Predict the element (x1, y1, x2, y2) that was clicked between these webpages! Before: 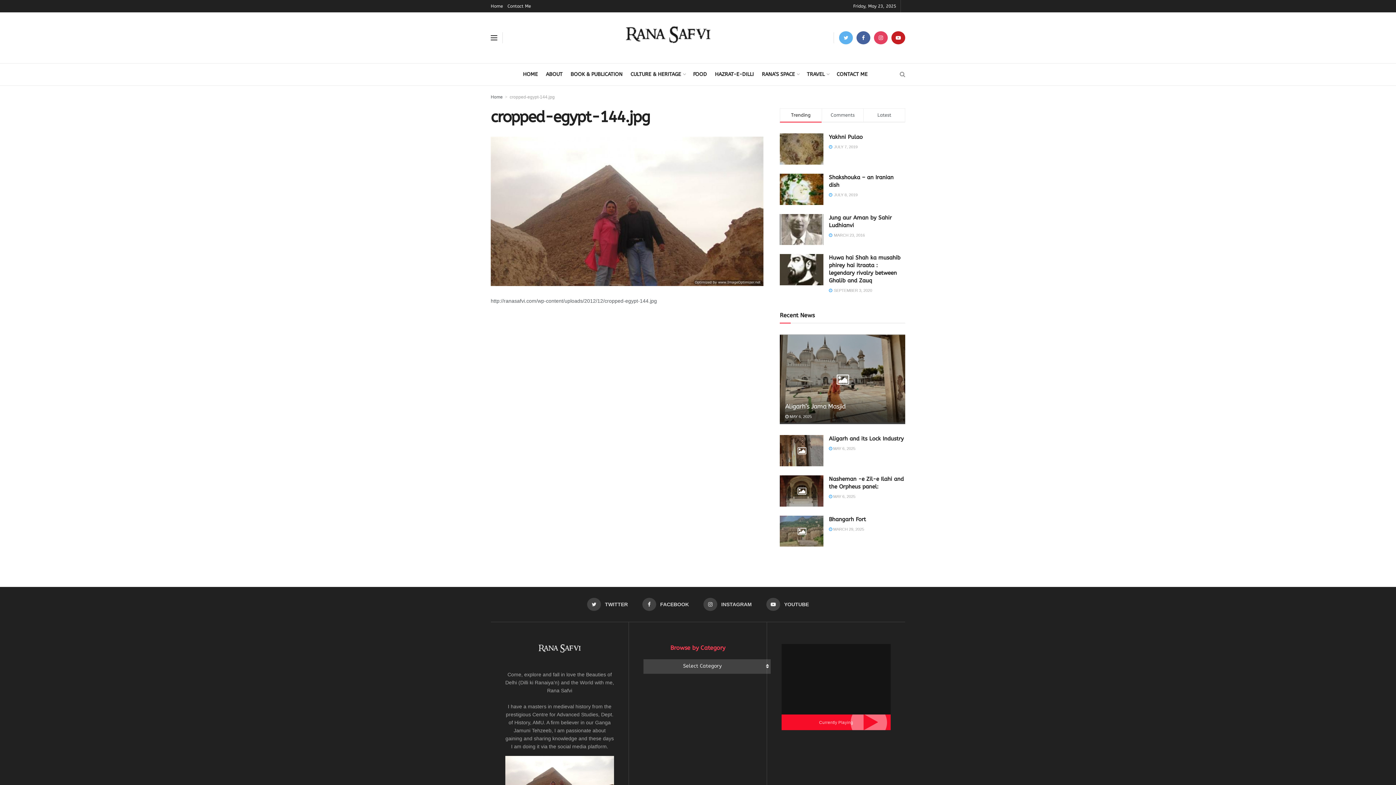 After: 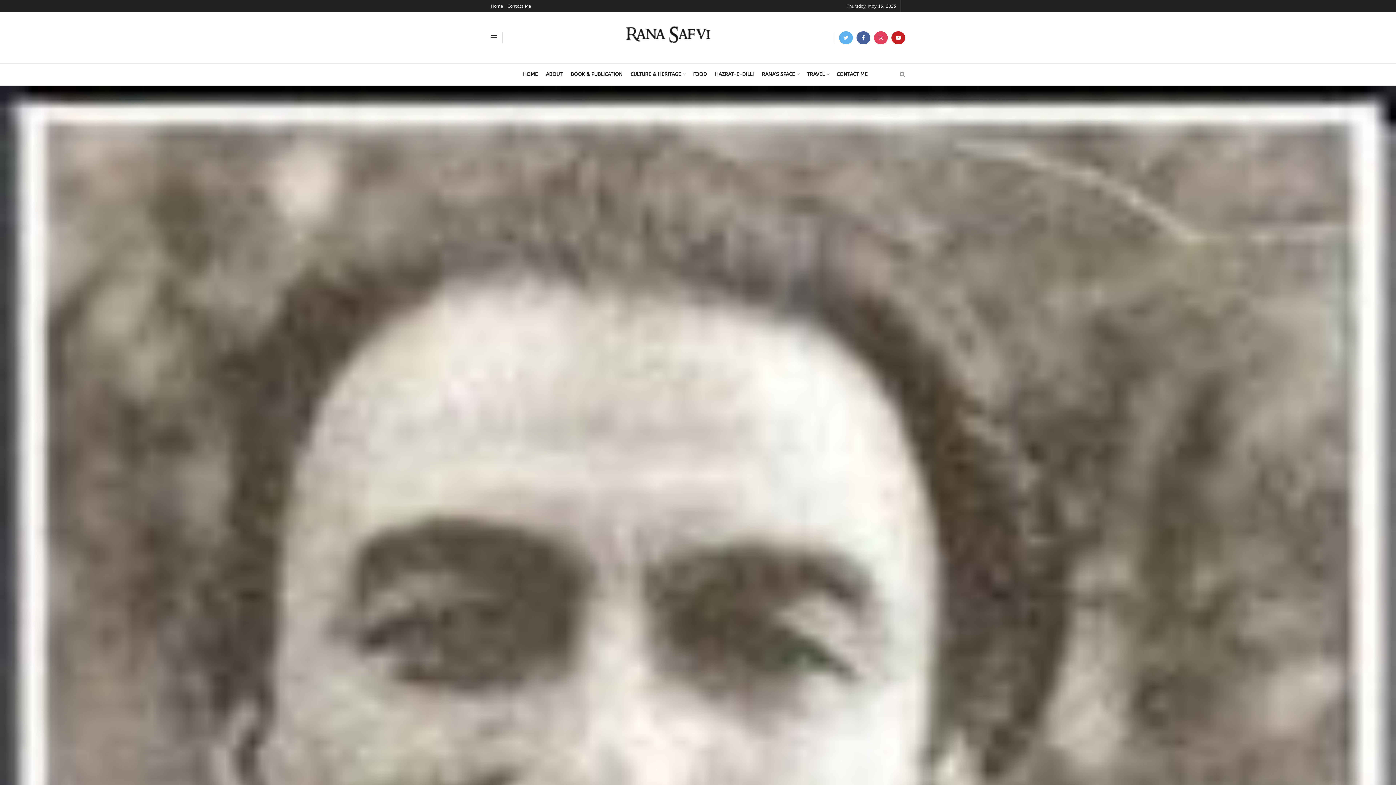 Action: bbox: (780, 214, 823, 245)